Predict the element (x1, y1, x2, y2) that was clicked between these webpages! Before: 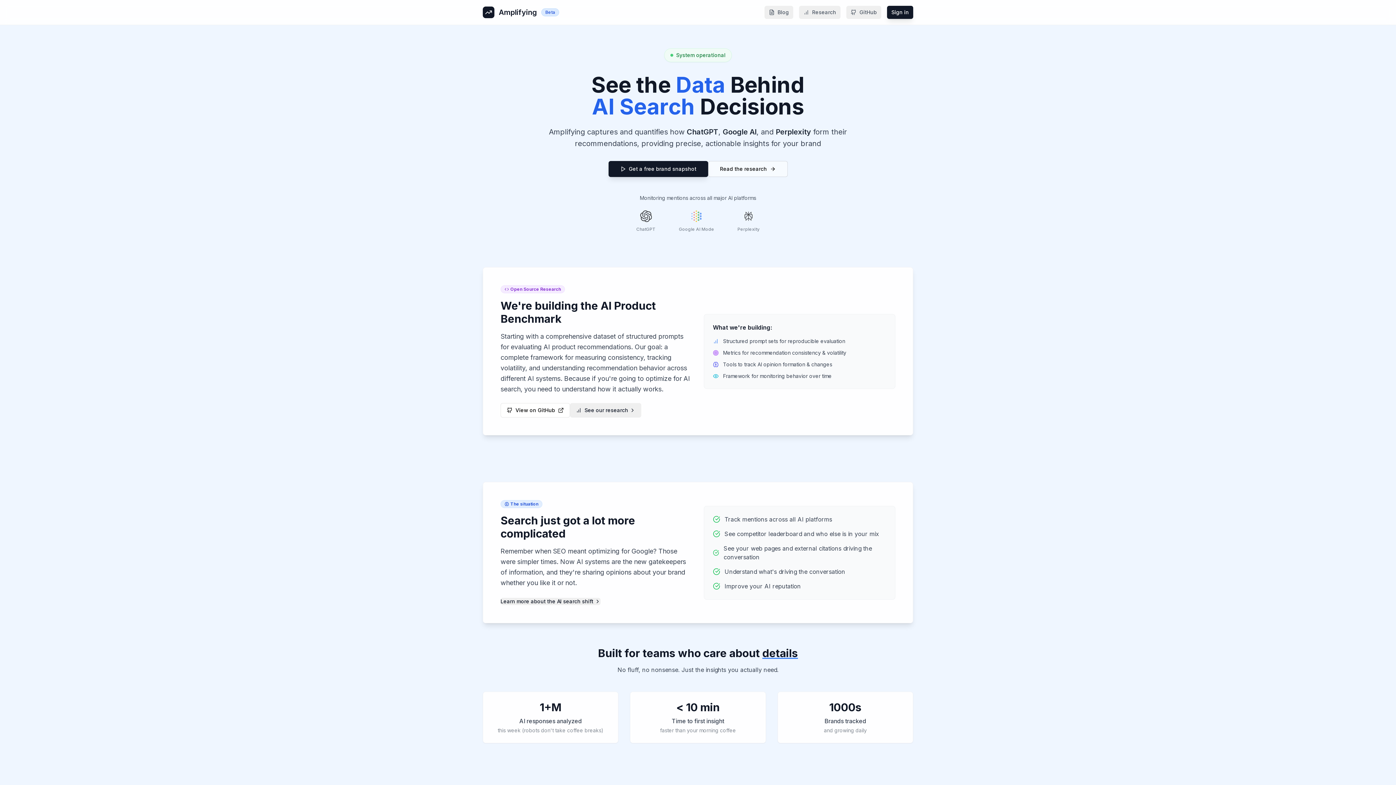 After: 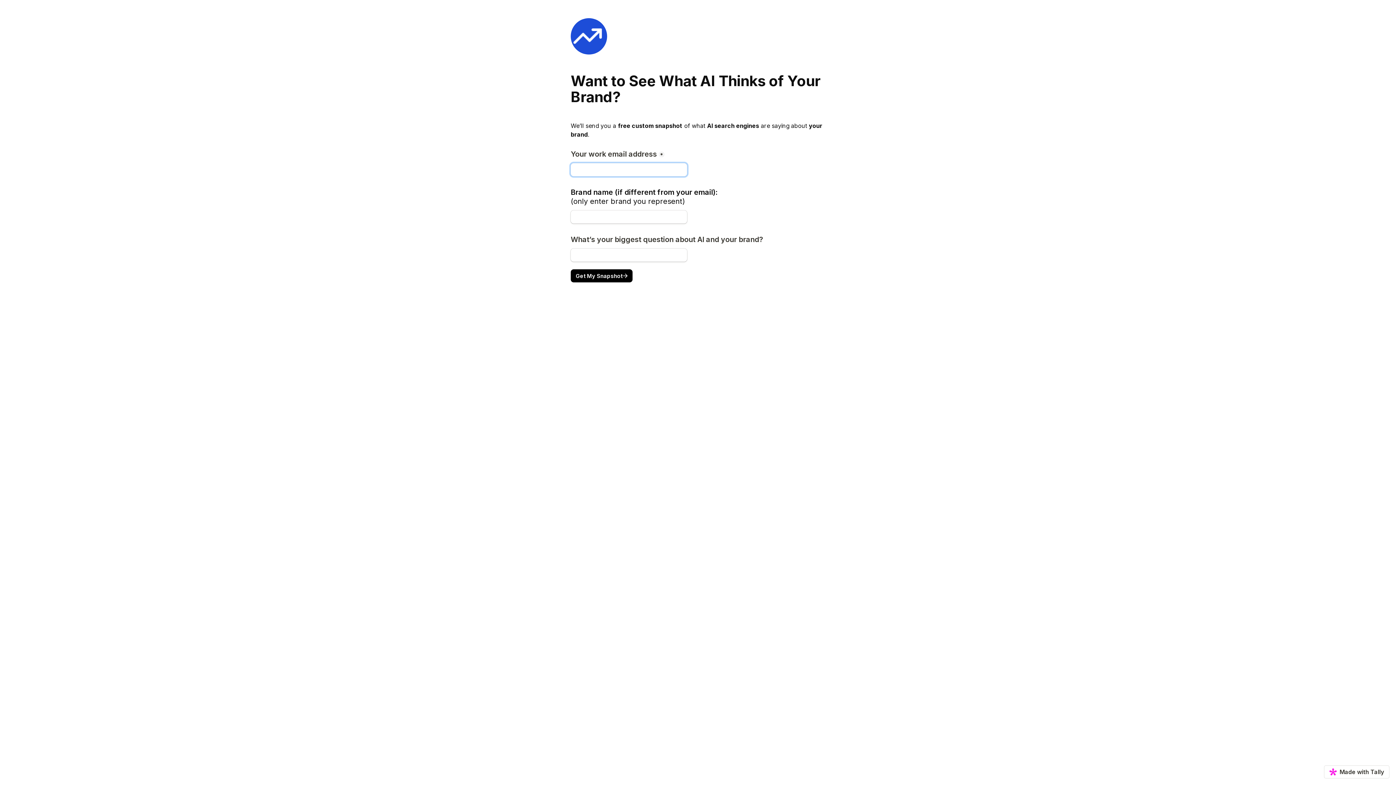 Action: bbox: (608, 161, 708, 177) label: Get a free brand snapshot